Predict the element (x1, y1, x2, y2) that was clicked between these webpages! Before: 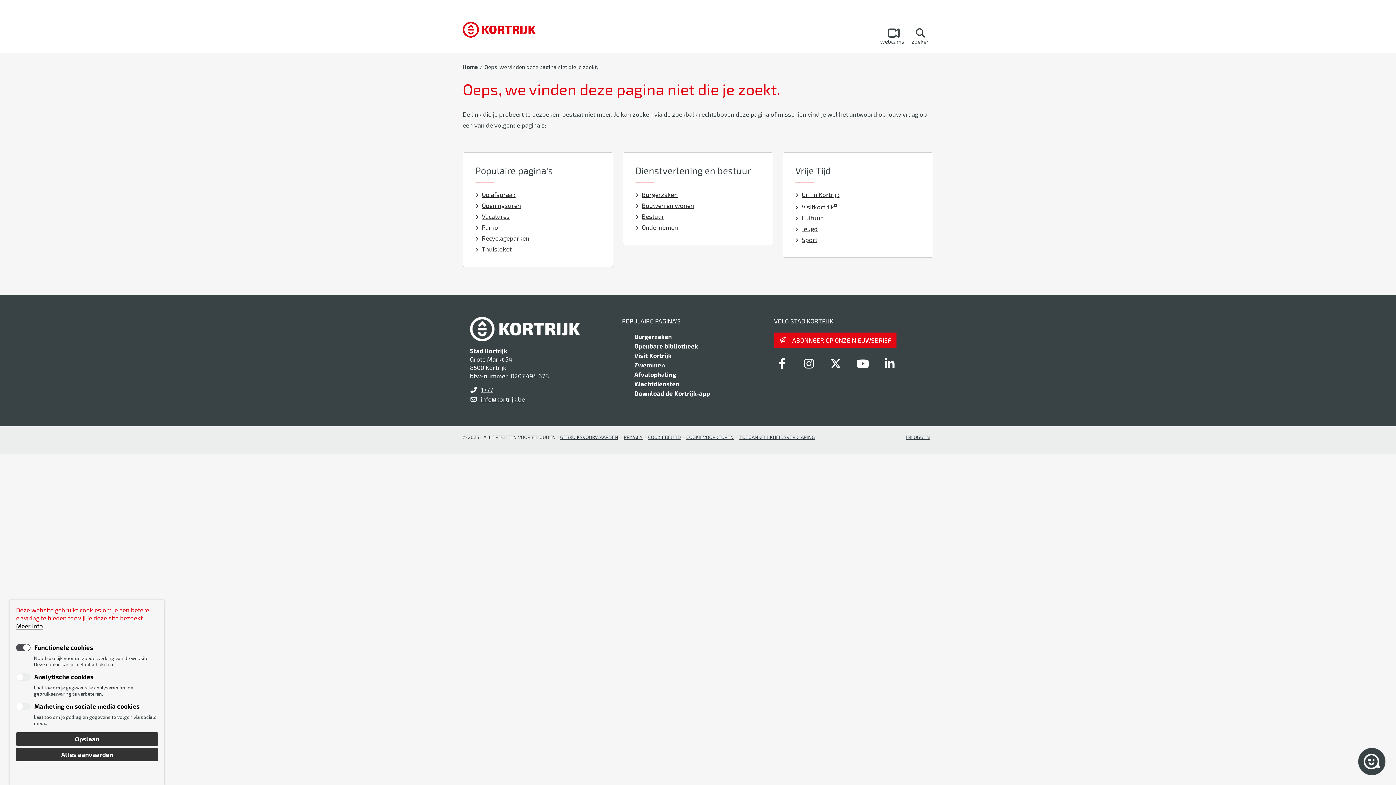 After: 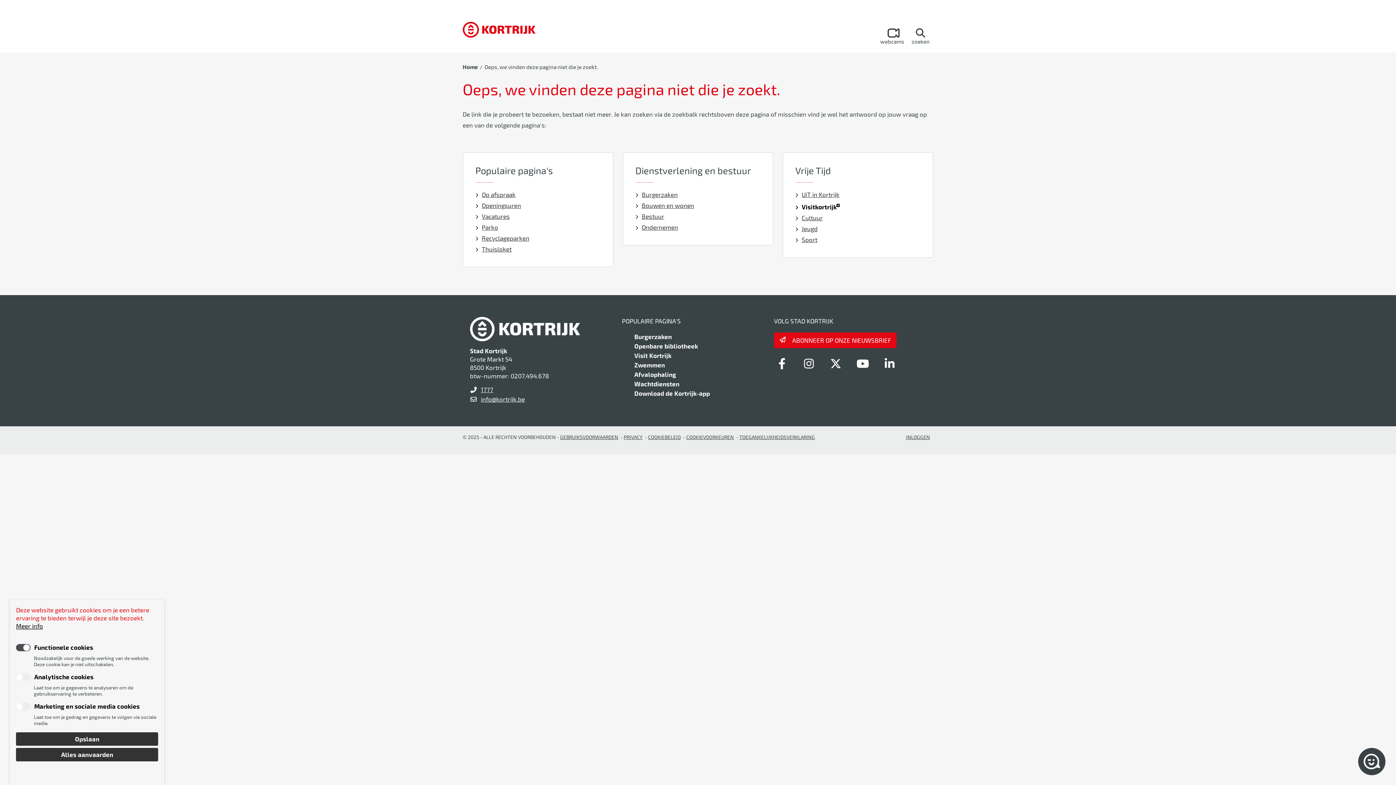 Action: label: Visitkortrijk bbox: (795, 203, 837, 210)